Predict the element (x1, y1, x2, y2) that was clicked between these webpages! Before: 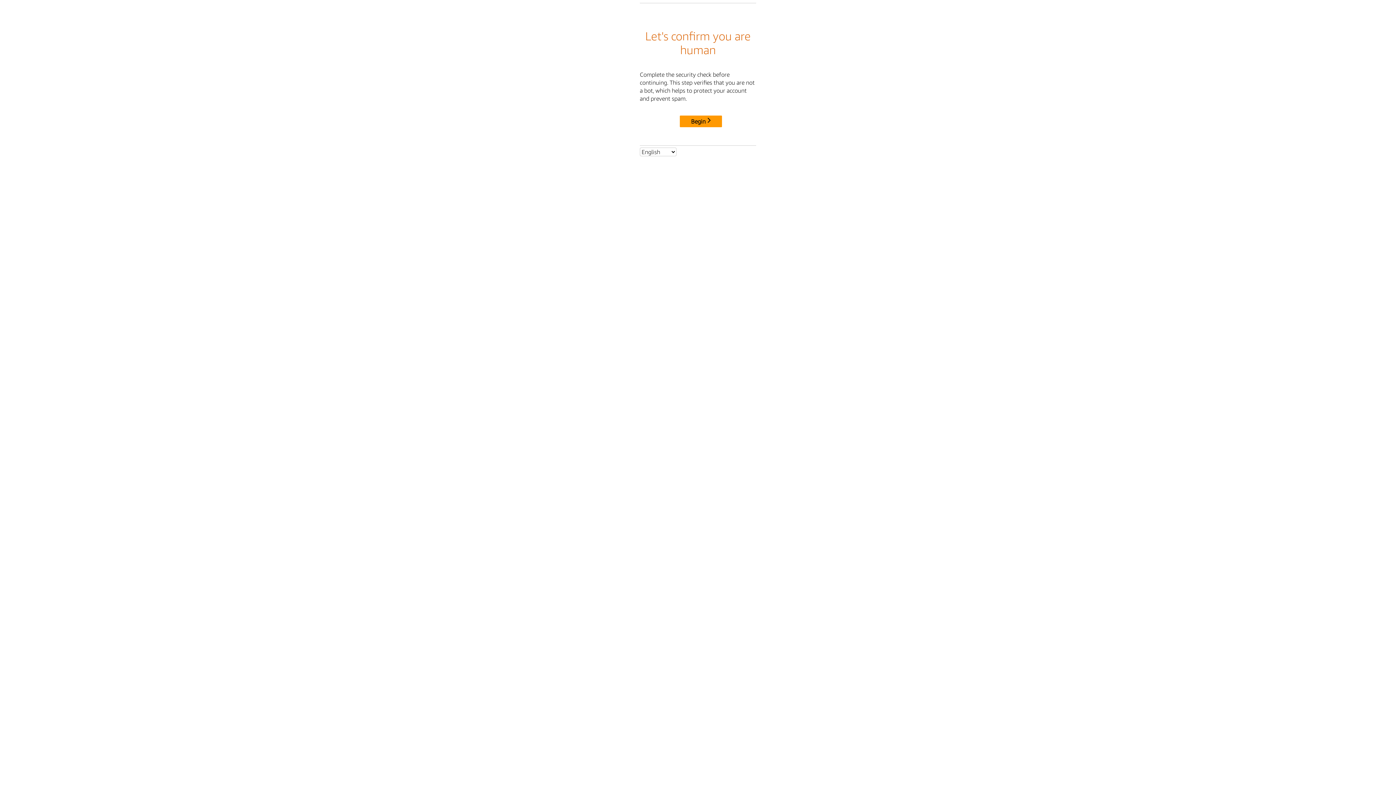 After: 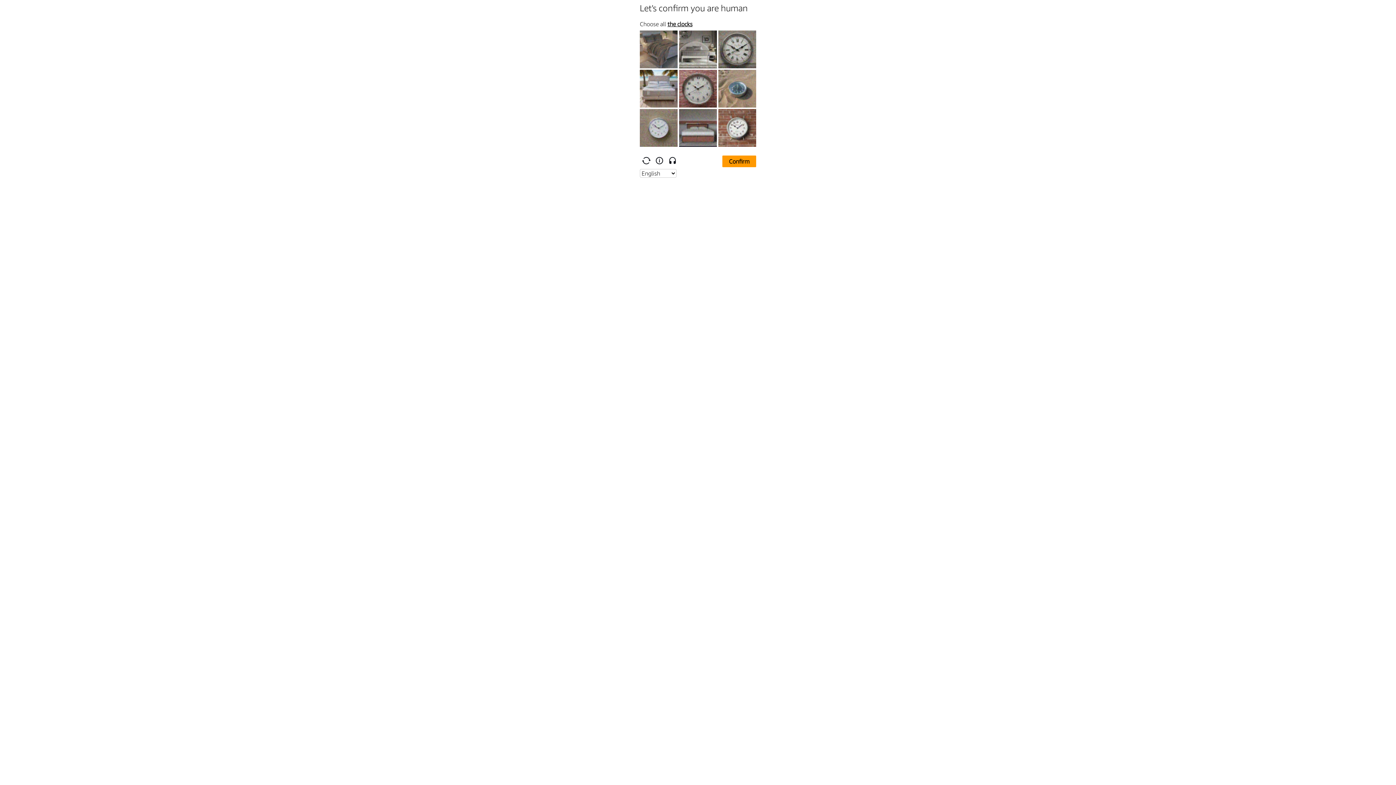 Action: label: Begin bbox: (680, 115, 722, 127)